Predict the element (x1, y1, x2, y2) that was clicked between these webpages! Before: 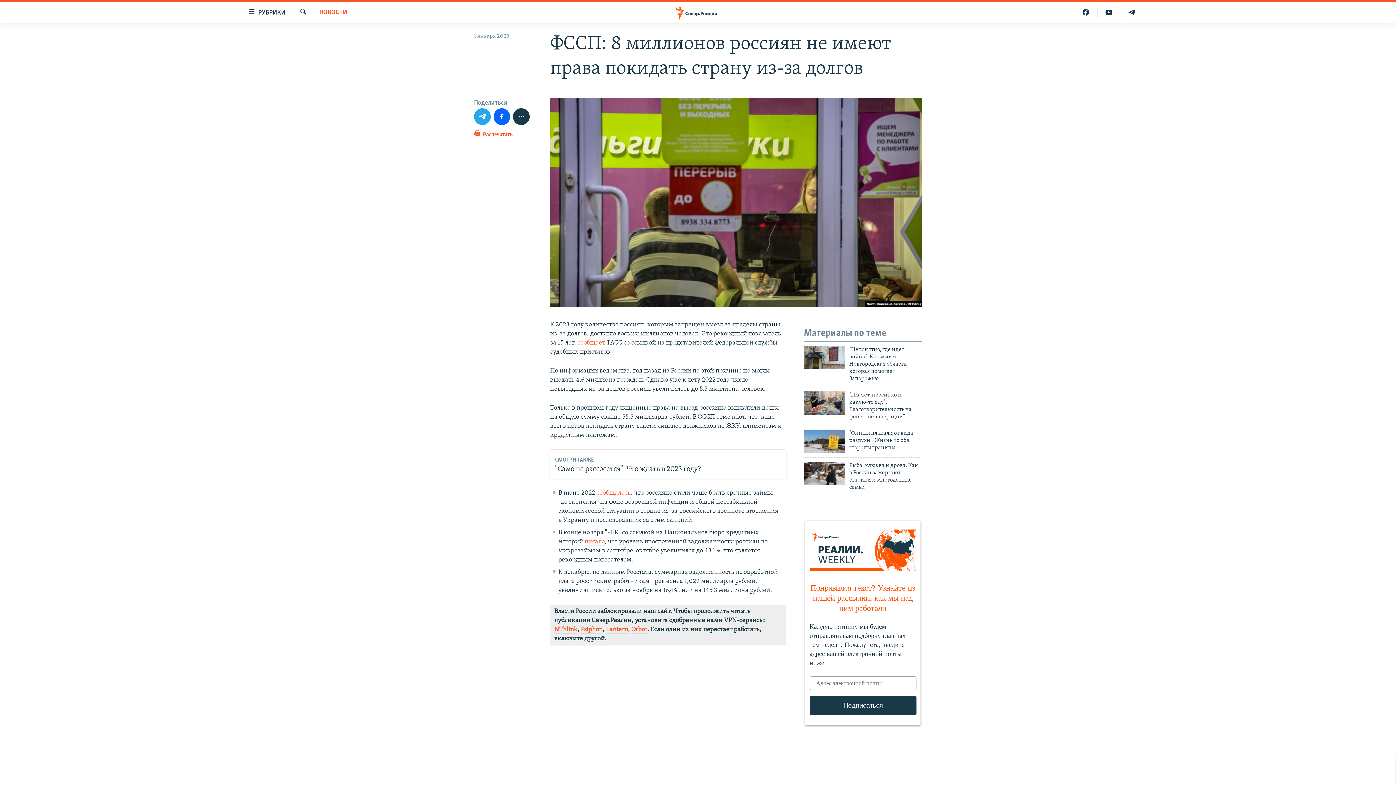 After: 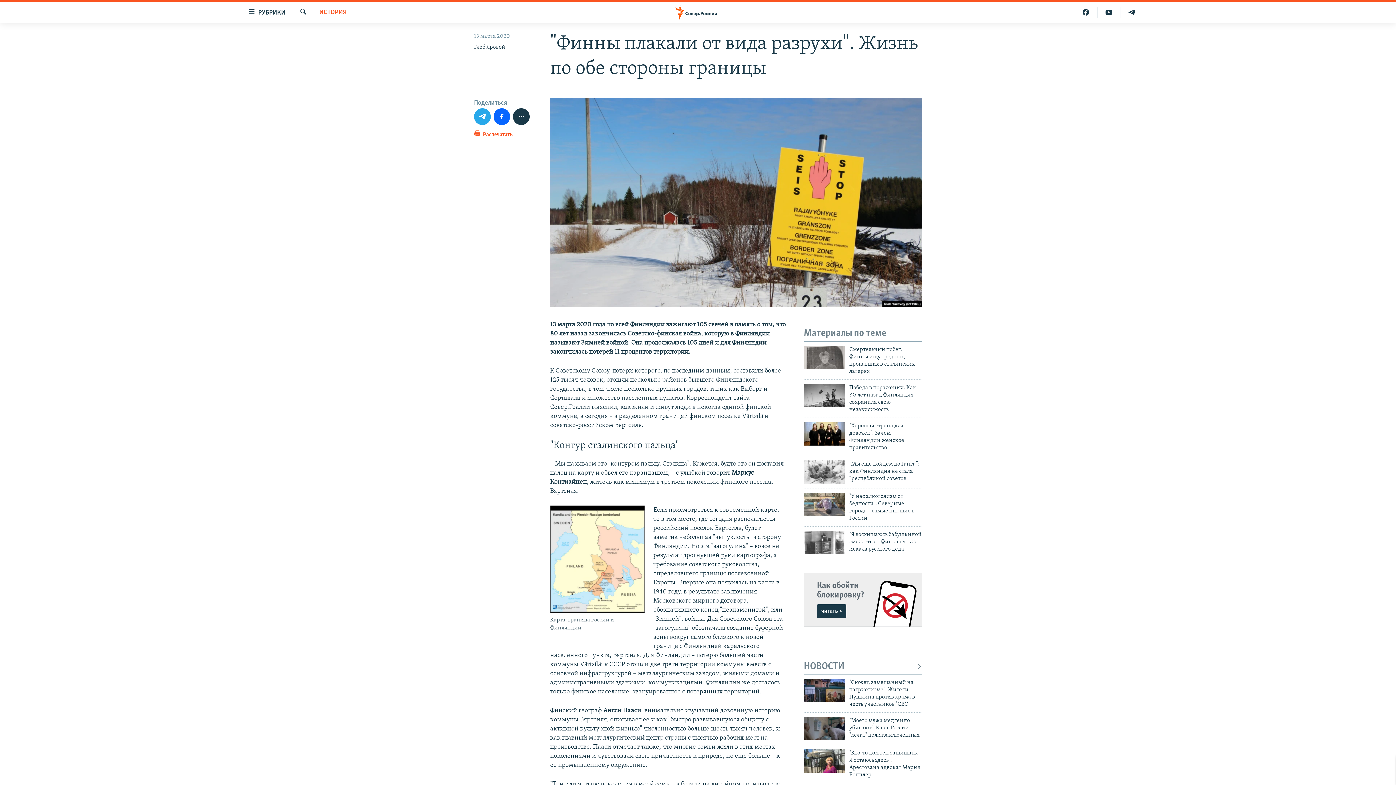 Action: bbox: (804, 429, 845, 452)